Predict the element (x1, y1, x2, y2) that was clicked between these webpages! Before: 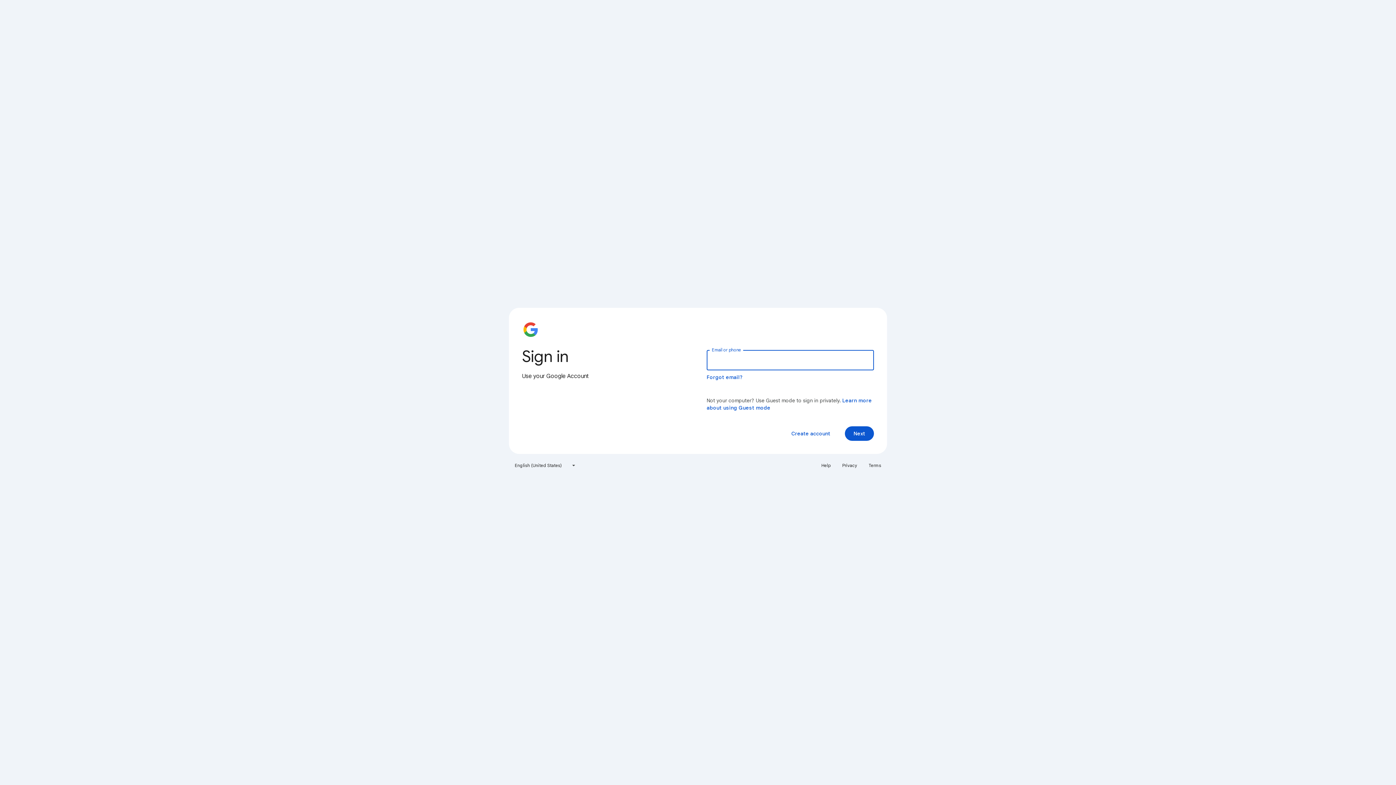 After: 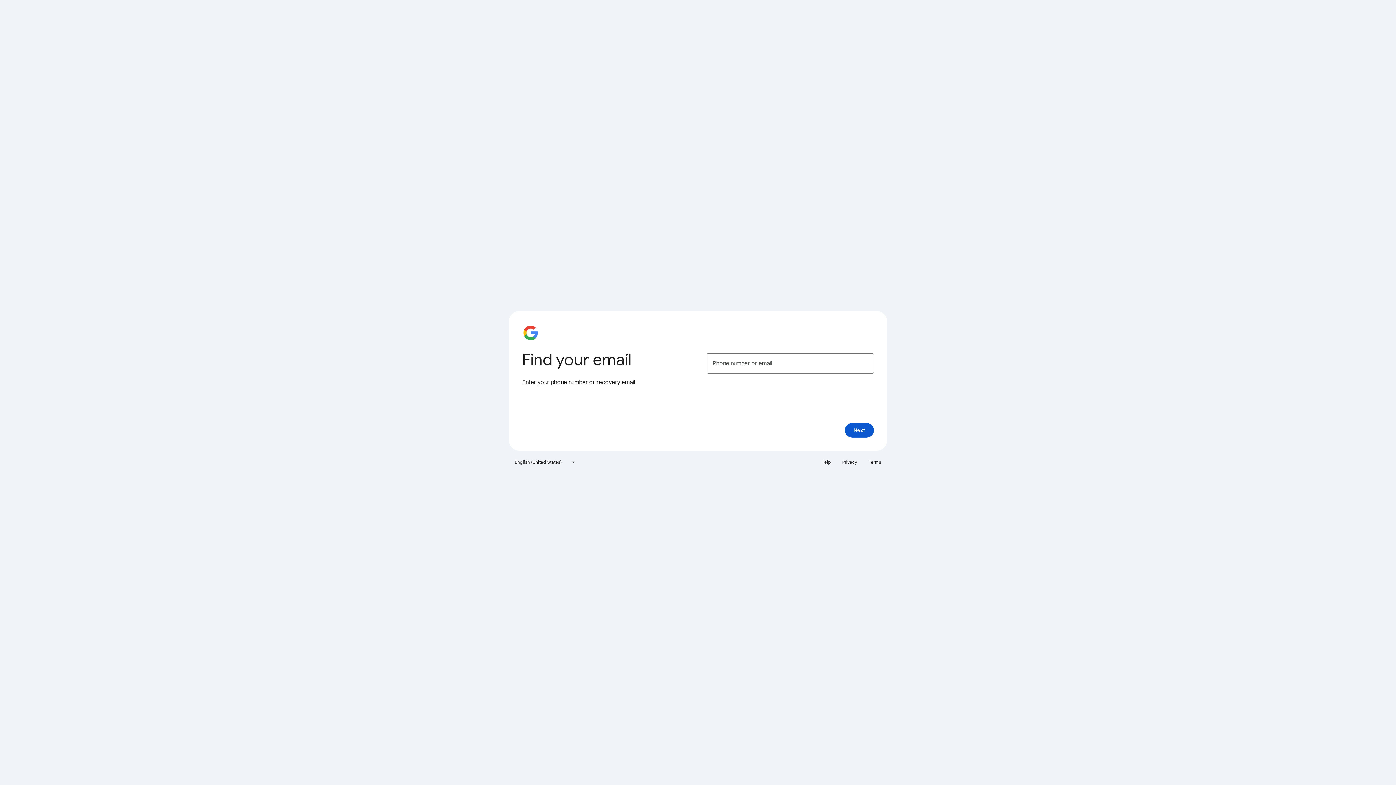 Action: bbox: (706, 374, 743, 380) label: Forgot email?